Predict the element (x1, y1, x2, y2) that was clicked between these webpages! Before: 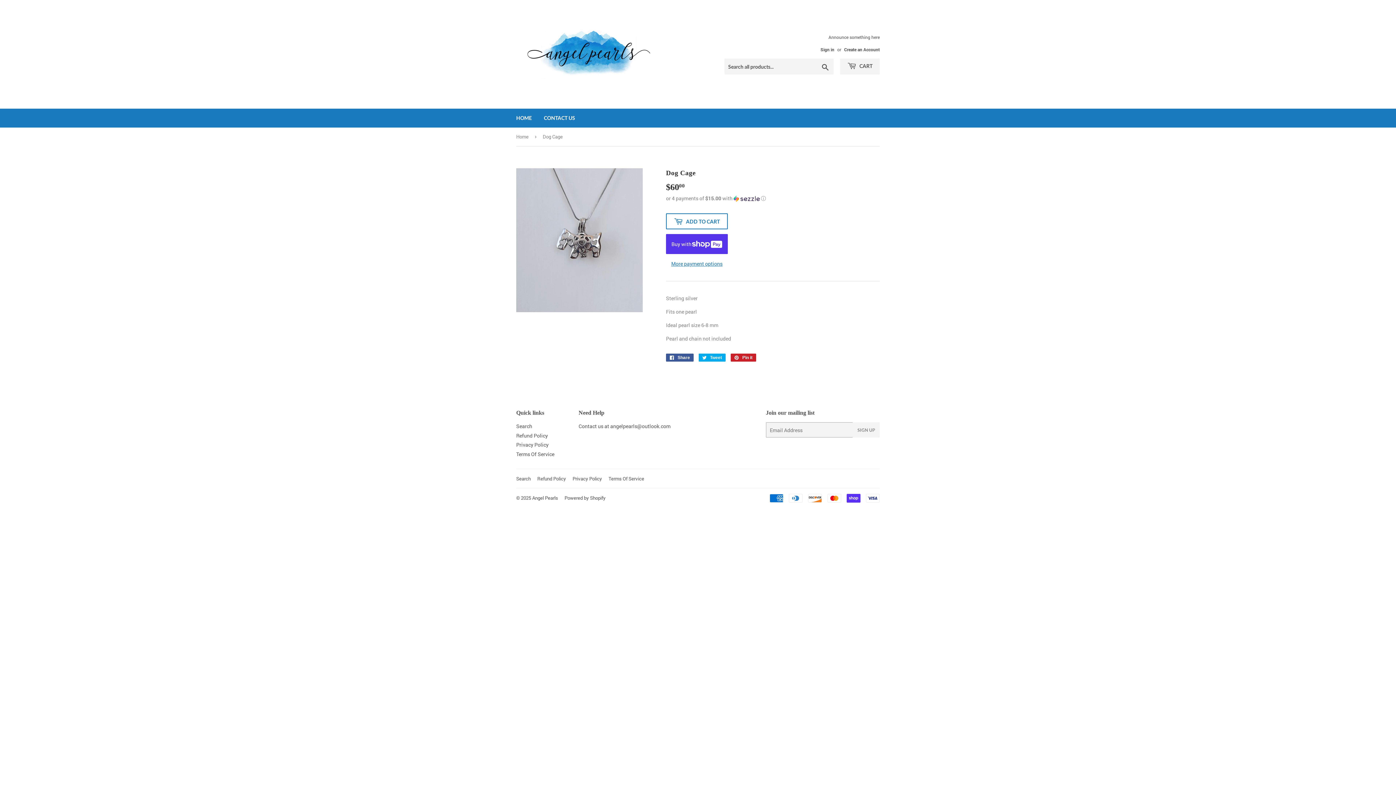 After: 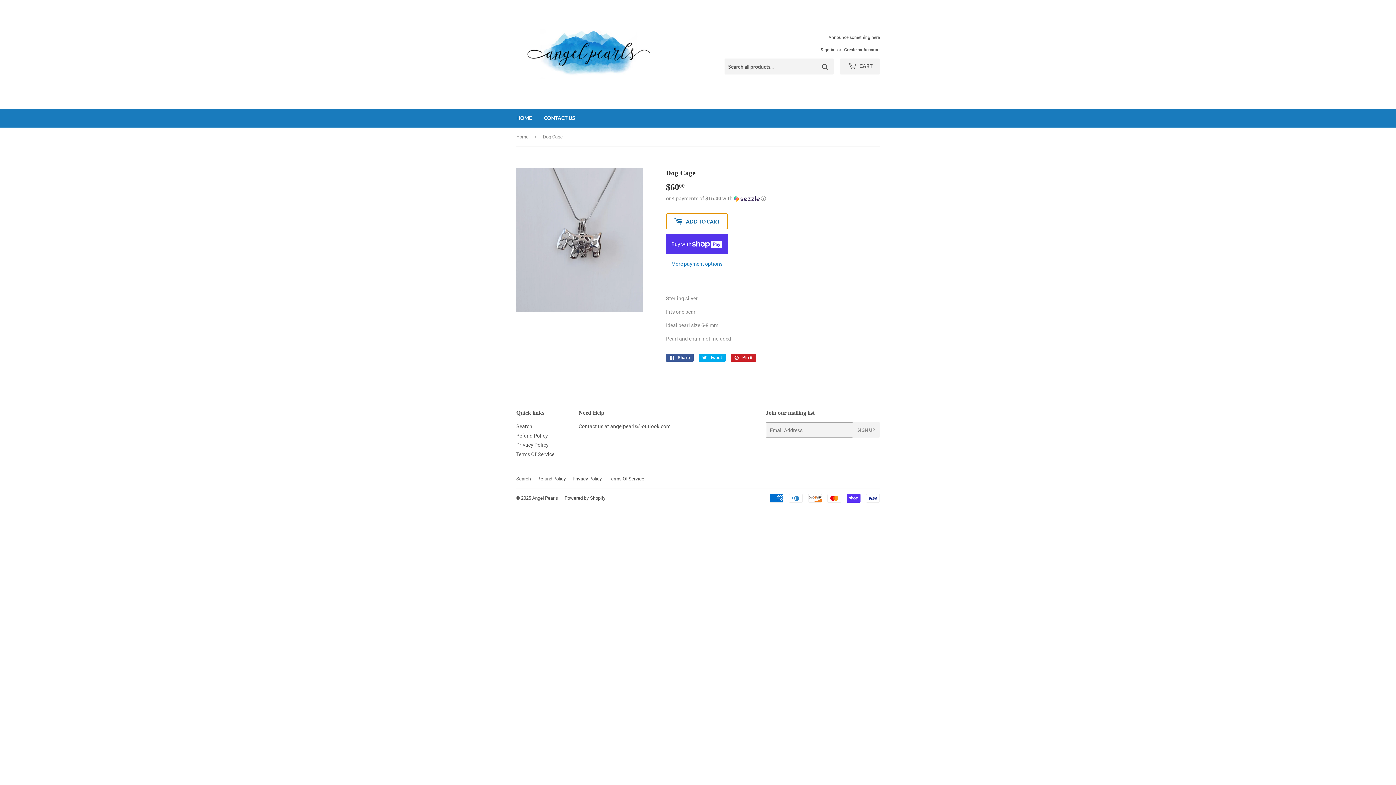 Action: bbox: (666, 213, 728, 229) label:  ADD TO CART